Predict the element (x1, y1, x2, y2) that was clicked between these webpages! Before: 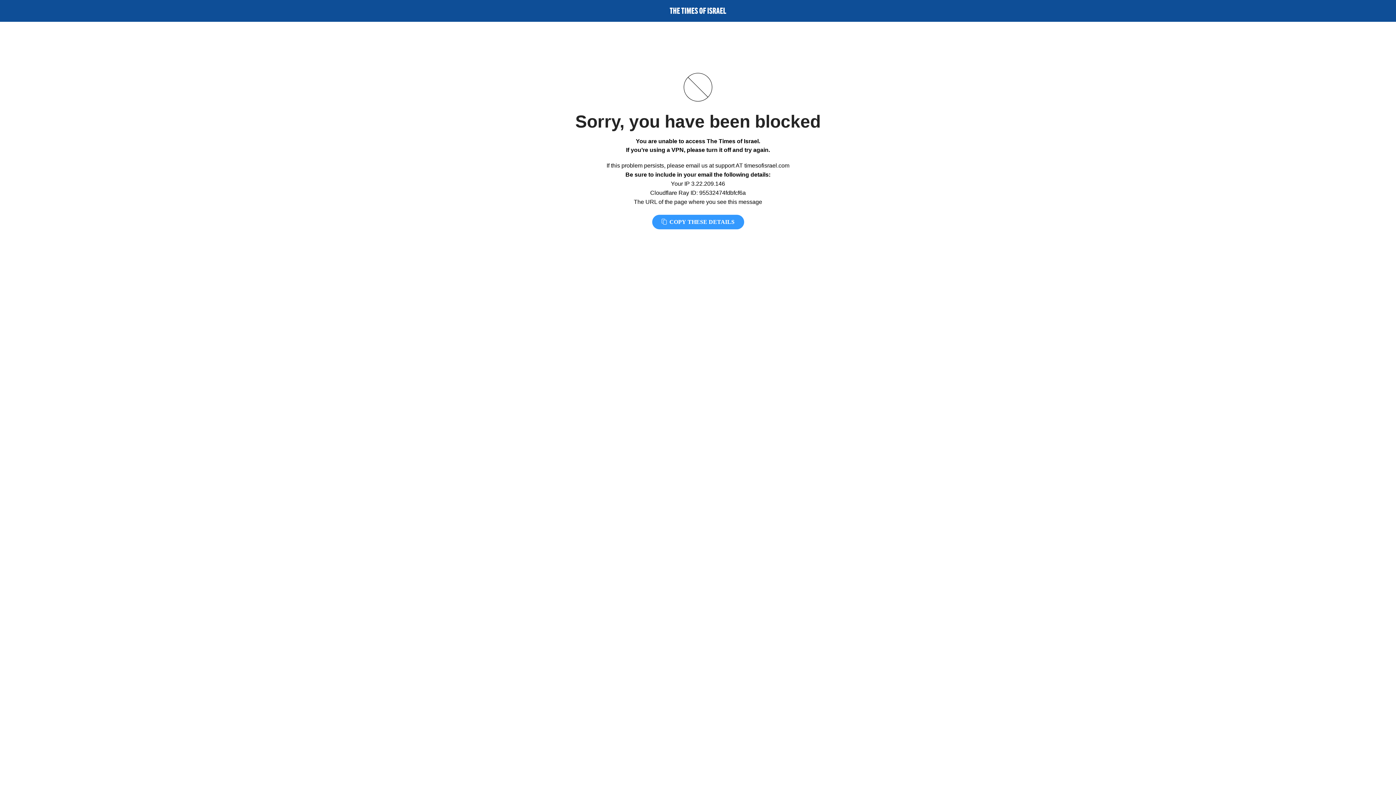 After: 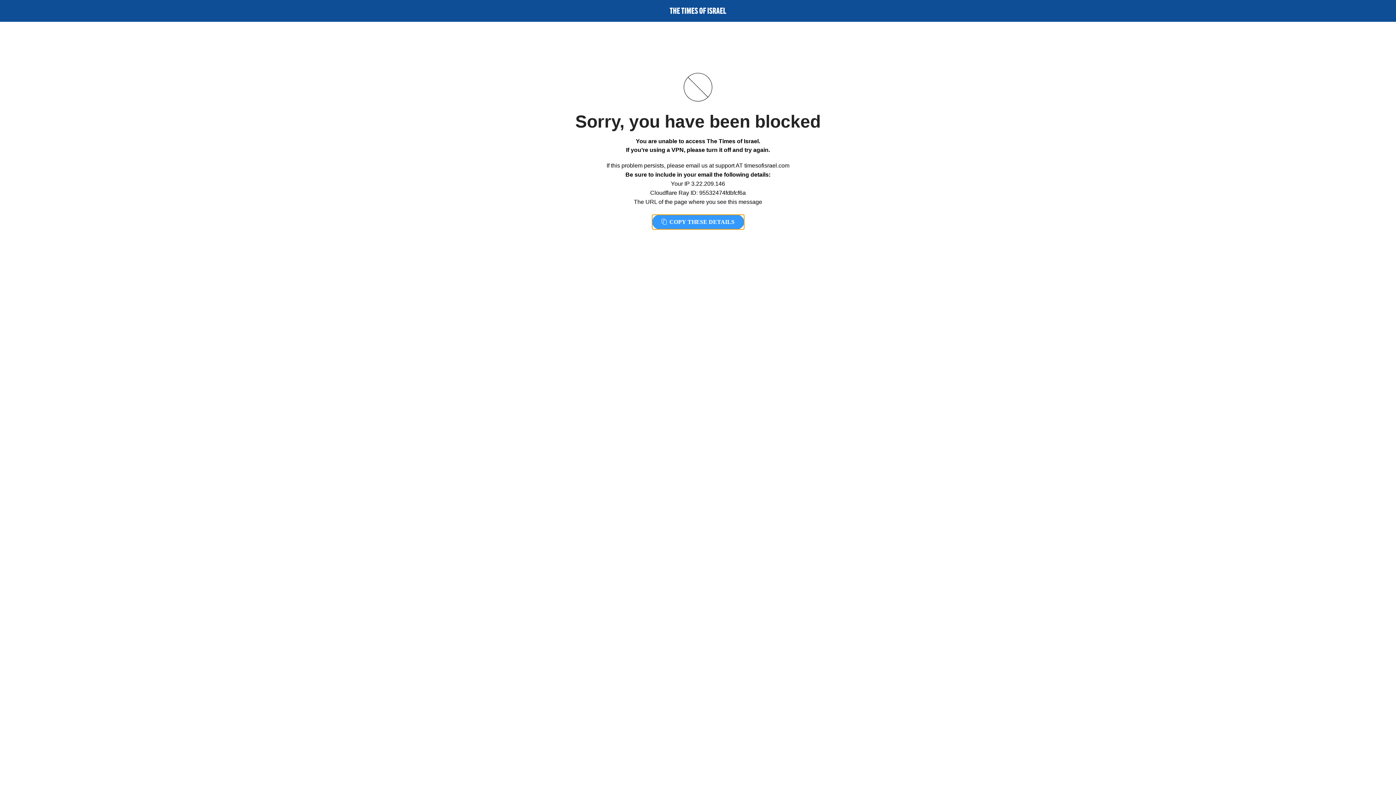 Action: bbox: (652, 214, 744, 229) label:  COPY THESE DETAILS